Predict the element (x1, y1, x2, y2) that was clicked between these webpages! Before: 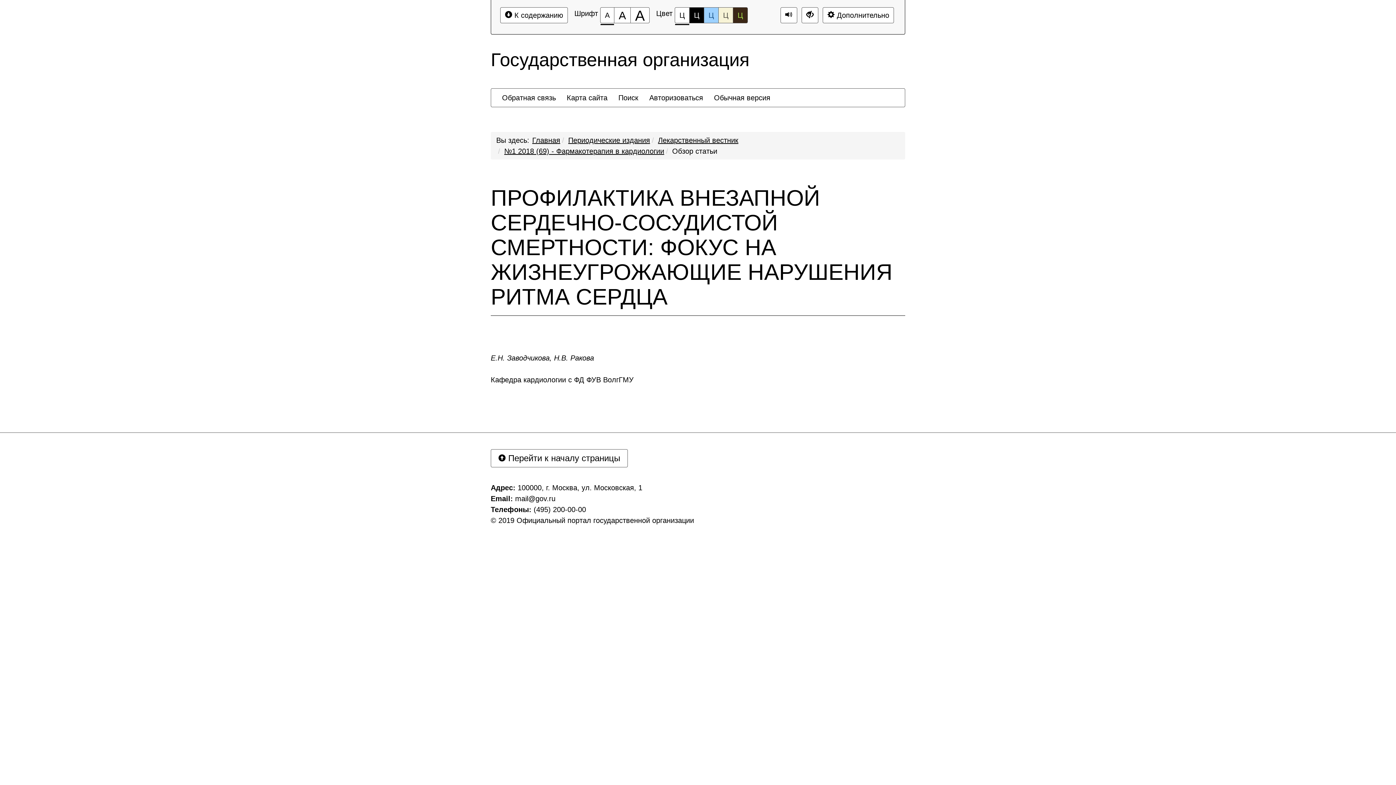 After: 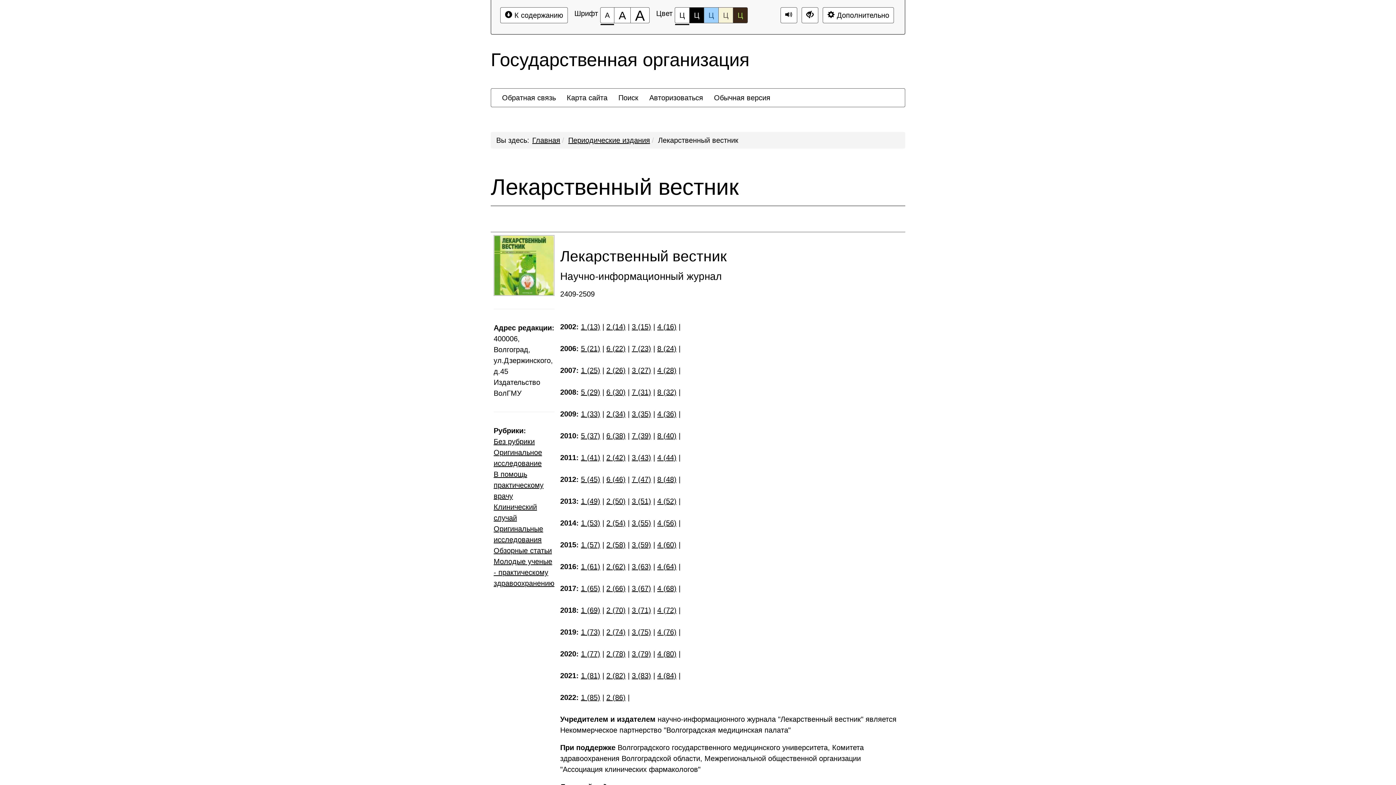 Action: label: Лекарственный вестник bbox: (658, 136, 738, 144)